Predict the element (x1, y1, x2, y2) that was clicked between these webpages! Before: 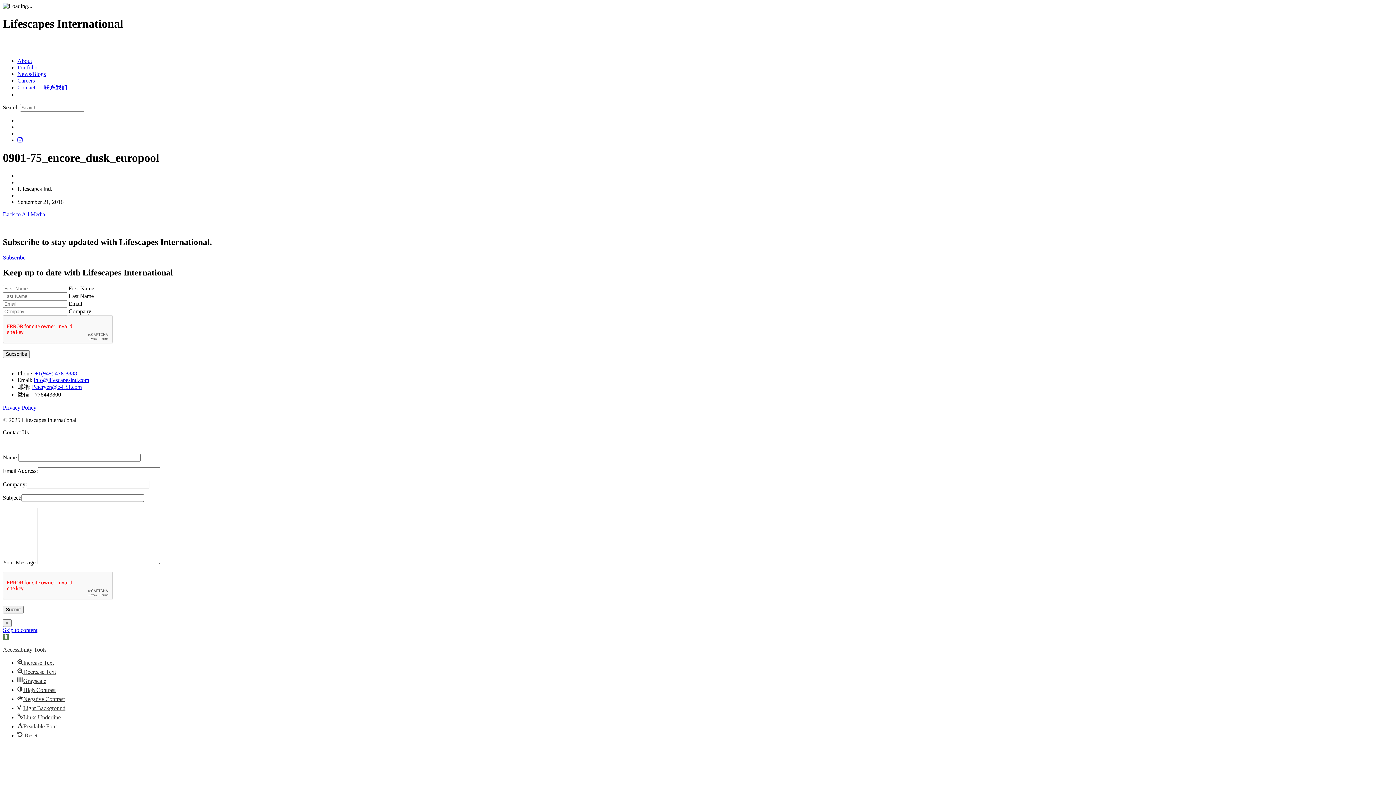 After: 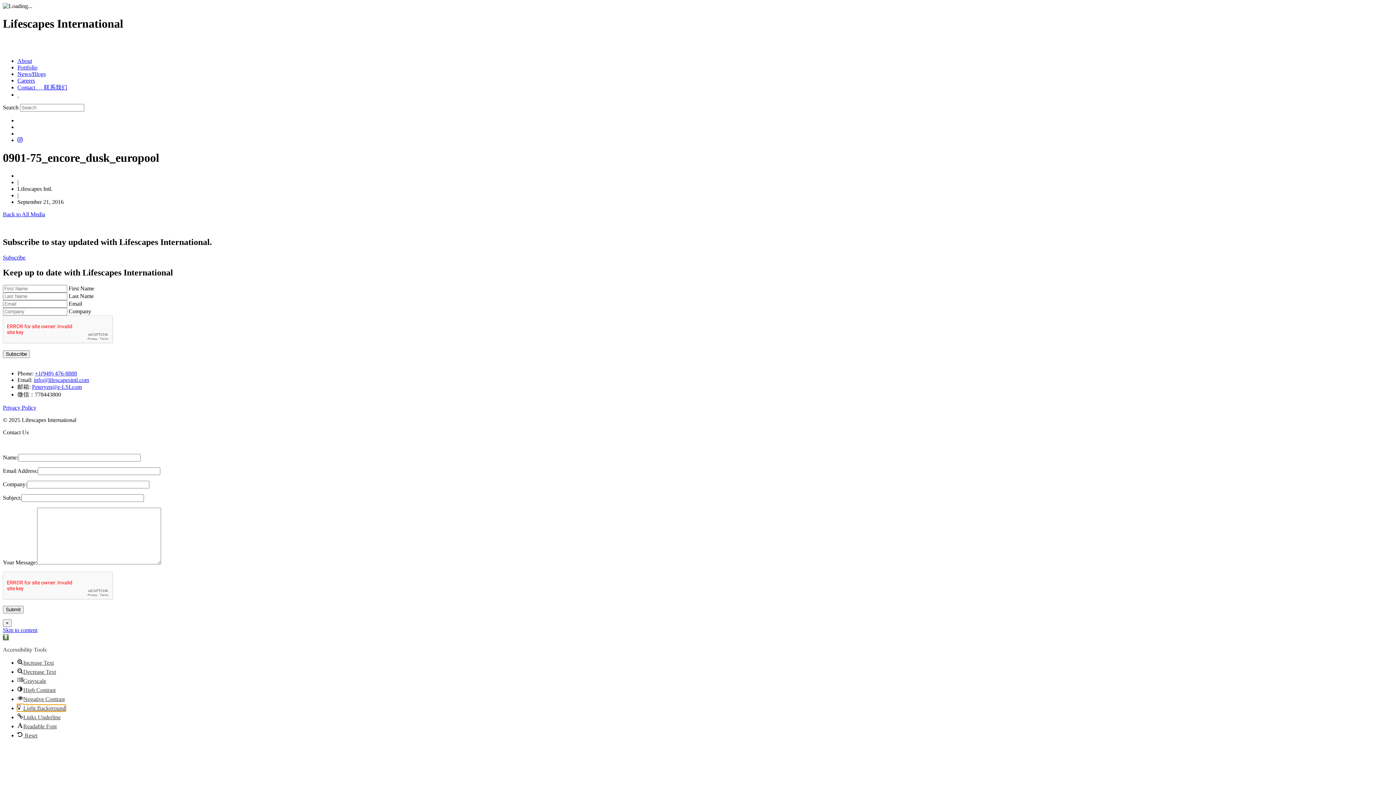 Action: bbox: (17, 705, 65, 711) label: Light Background